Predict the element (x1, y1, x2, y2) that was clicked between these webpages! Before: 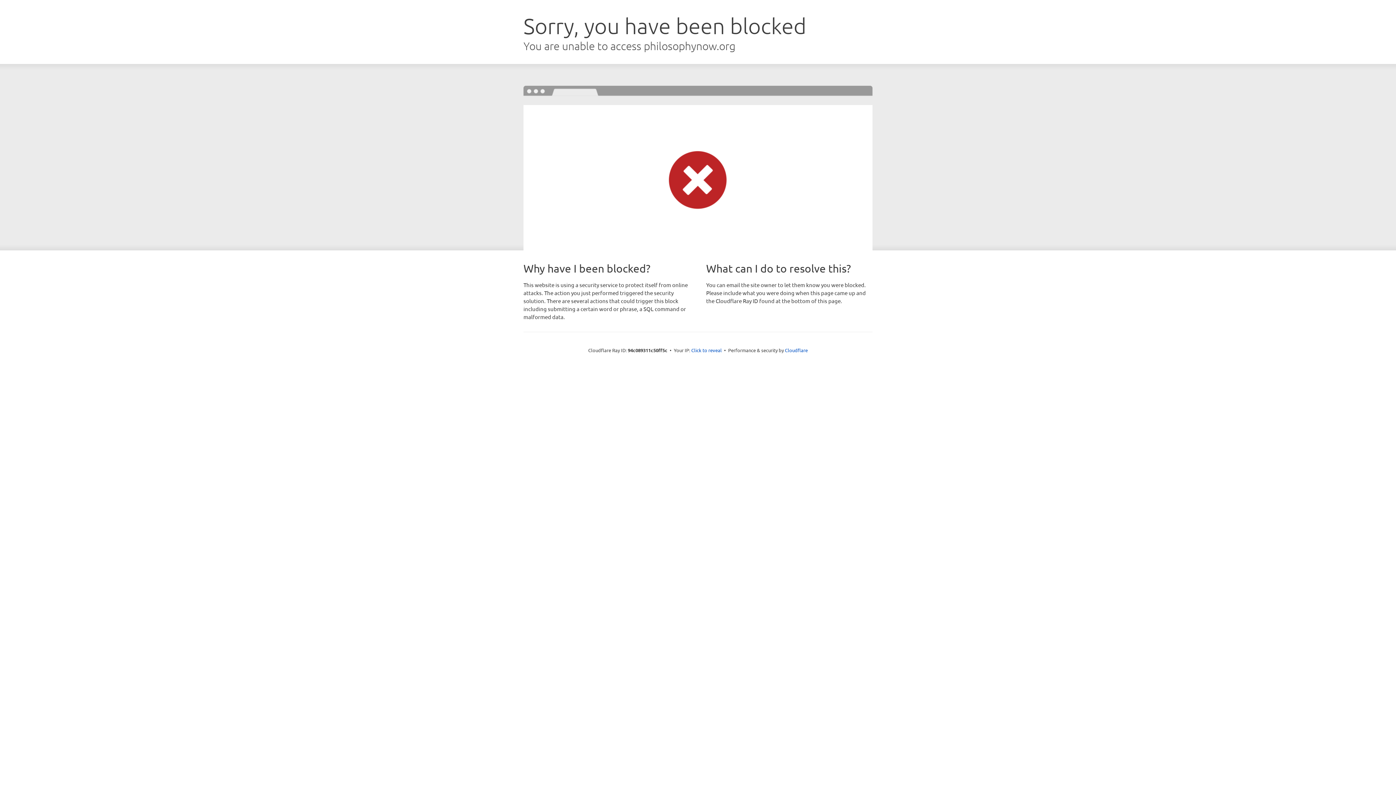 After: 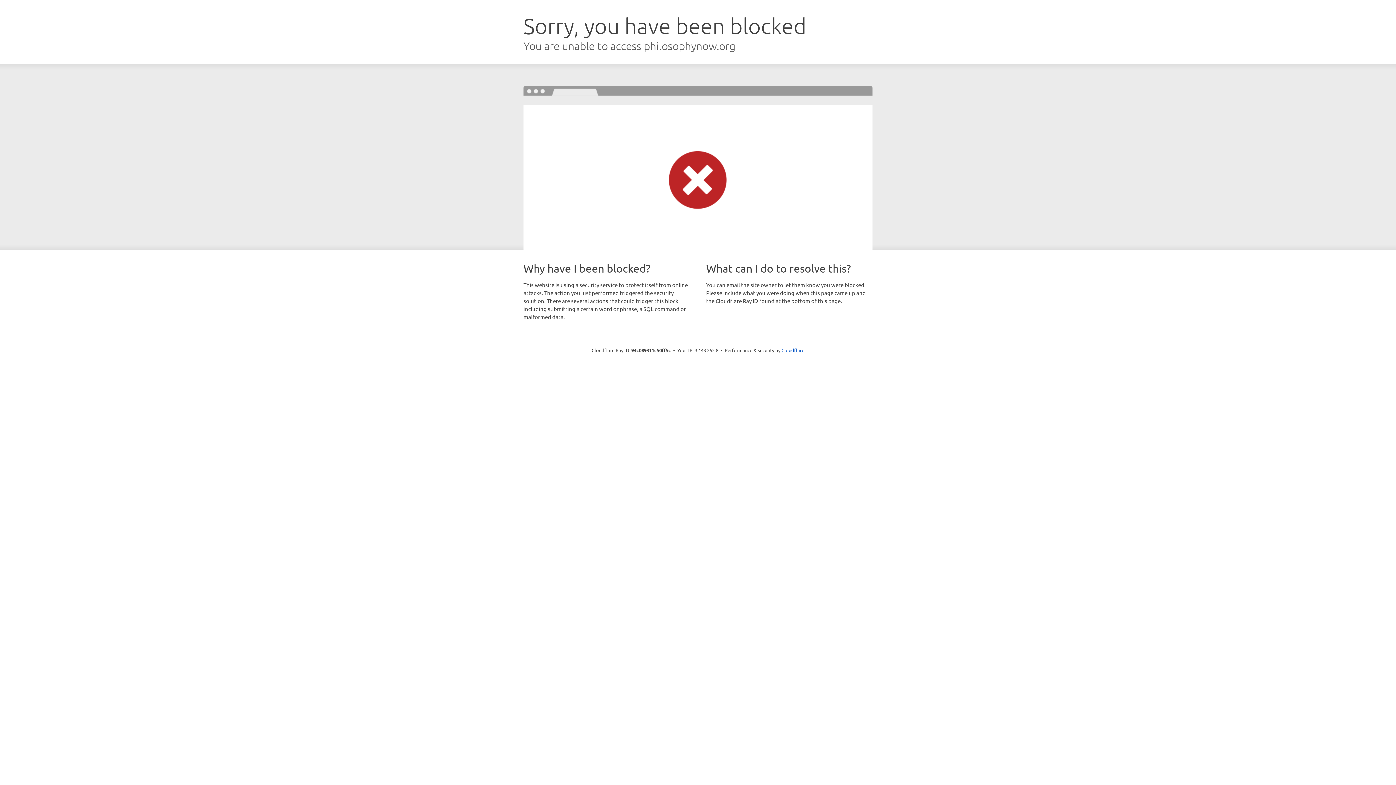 Action: bbox: (691, 346, 722, 353) label: Click to reveal